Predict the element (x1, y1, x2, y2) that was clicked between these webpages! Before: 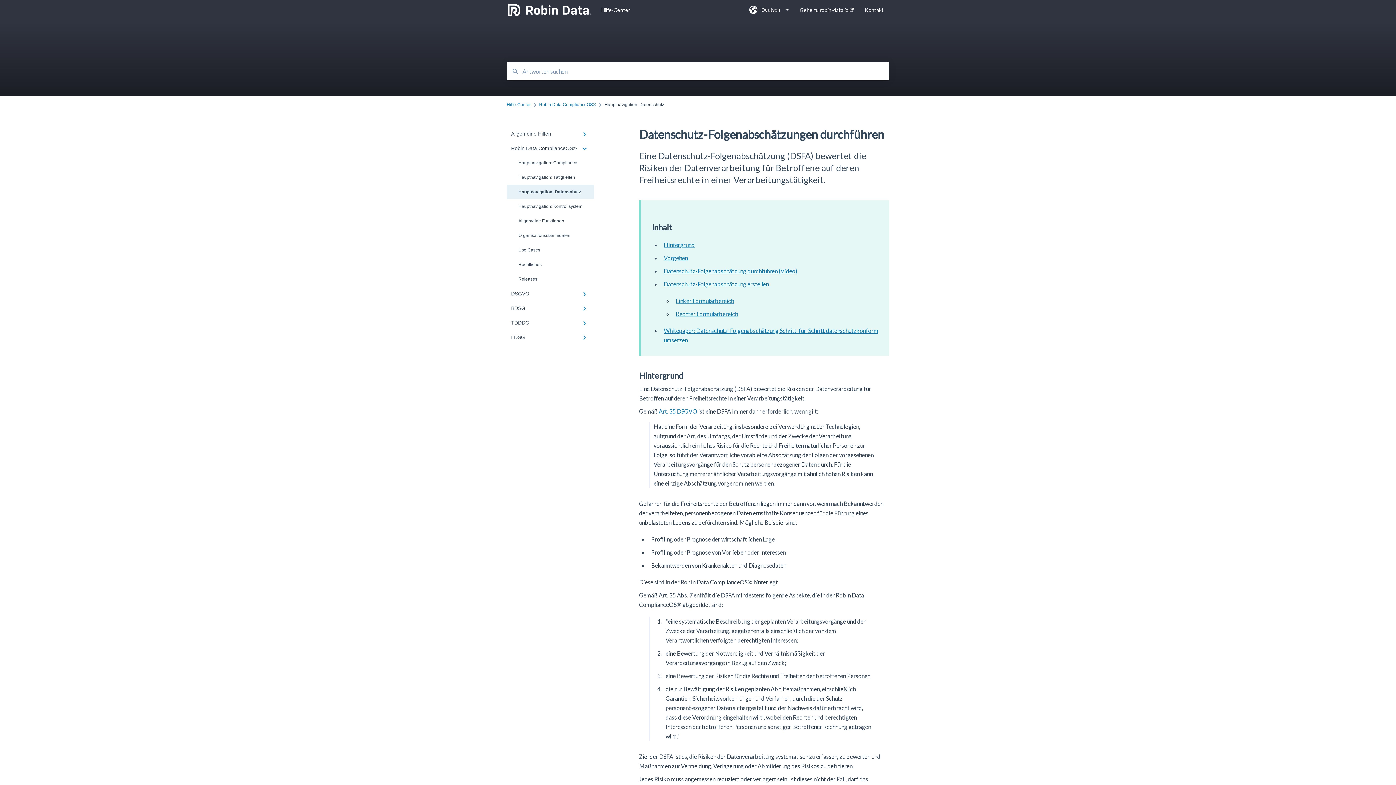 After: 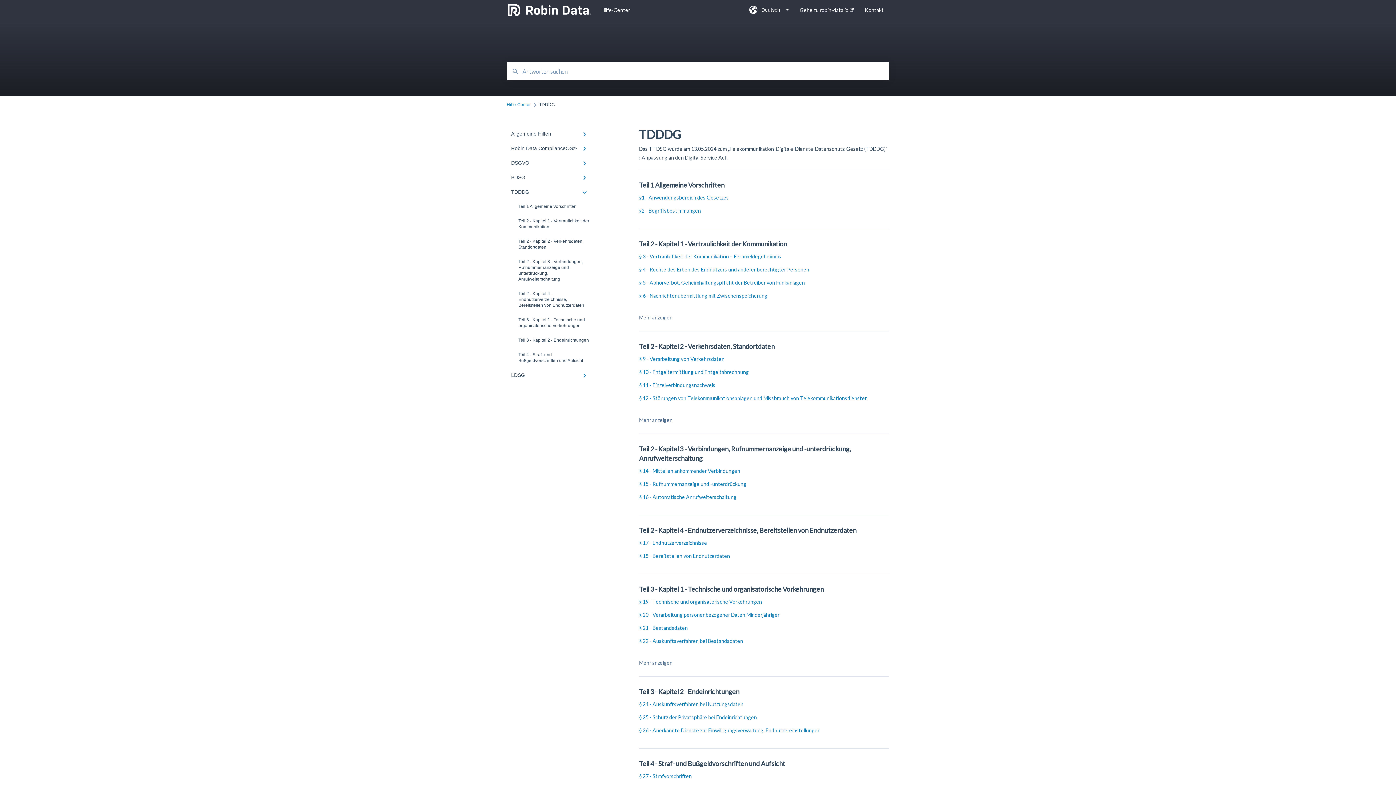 Action: label: TDDDG bbox: (506, 315, 594, 330)